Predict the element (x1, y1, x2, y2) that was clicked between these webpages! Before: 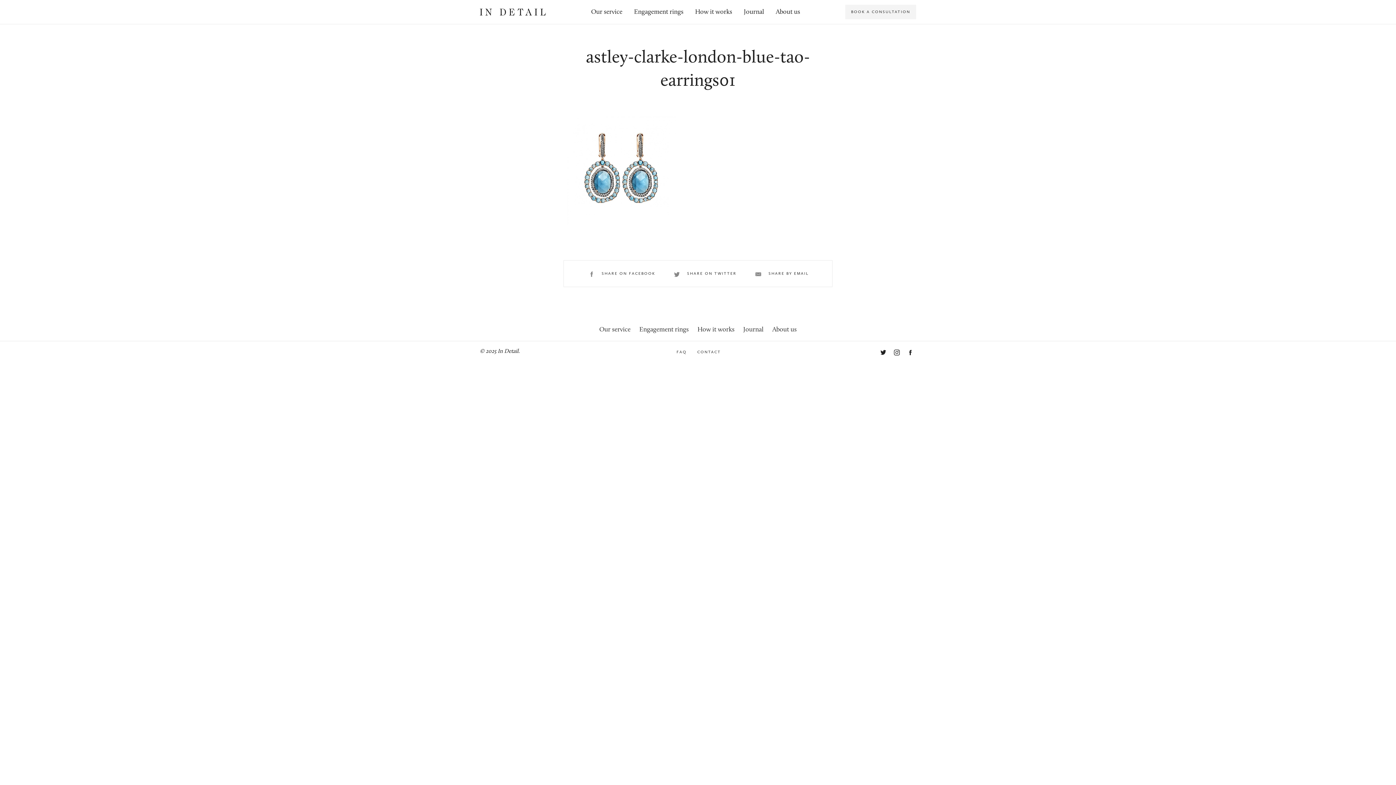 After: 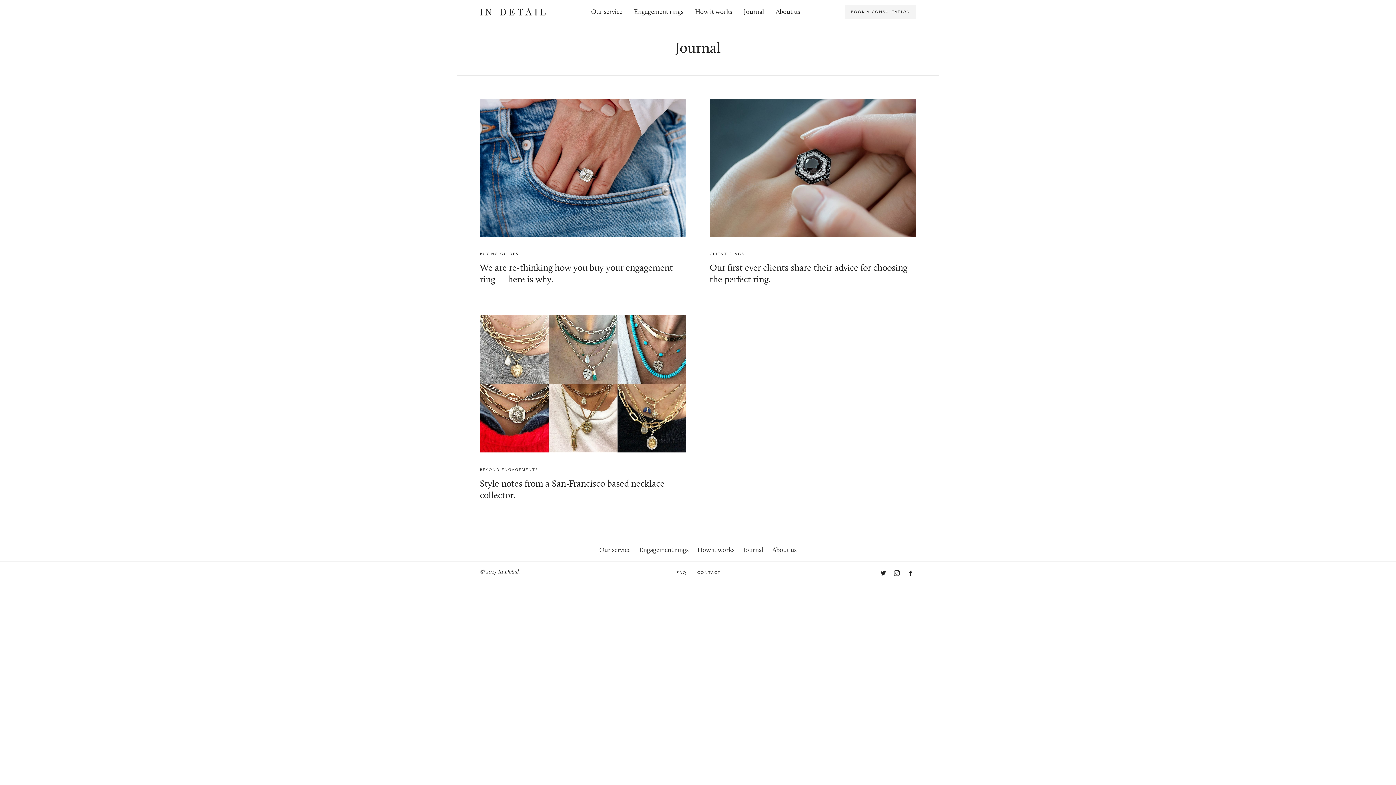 Action: bbox: (739, 322, 768, 338) label: Journal